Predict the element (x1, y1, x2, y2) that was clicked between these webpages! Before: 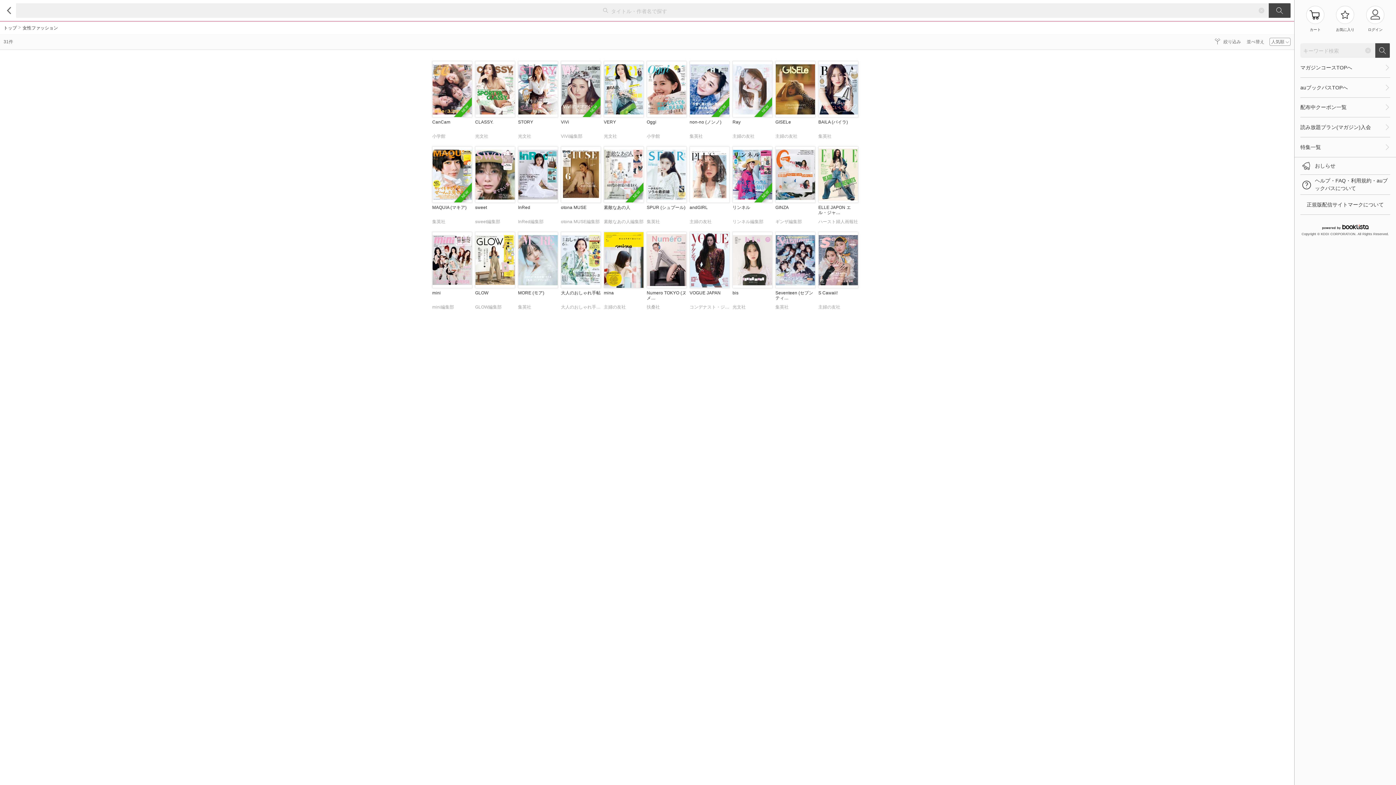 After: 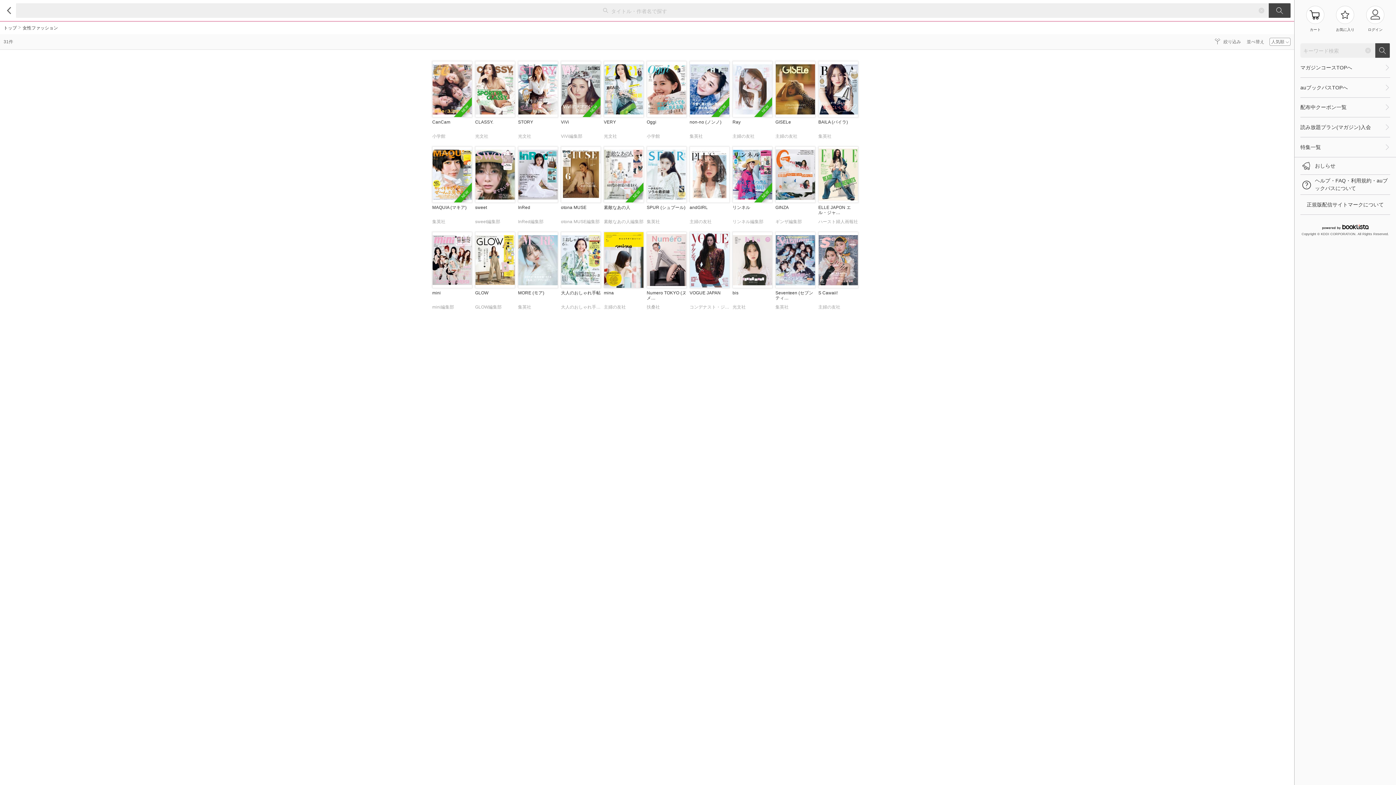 Action: bbox: (1269, 3, 1290, 17)